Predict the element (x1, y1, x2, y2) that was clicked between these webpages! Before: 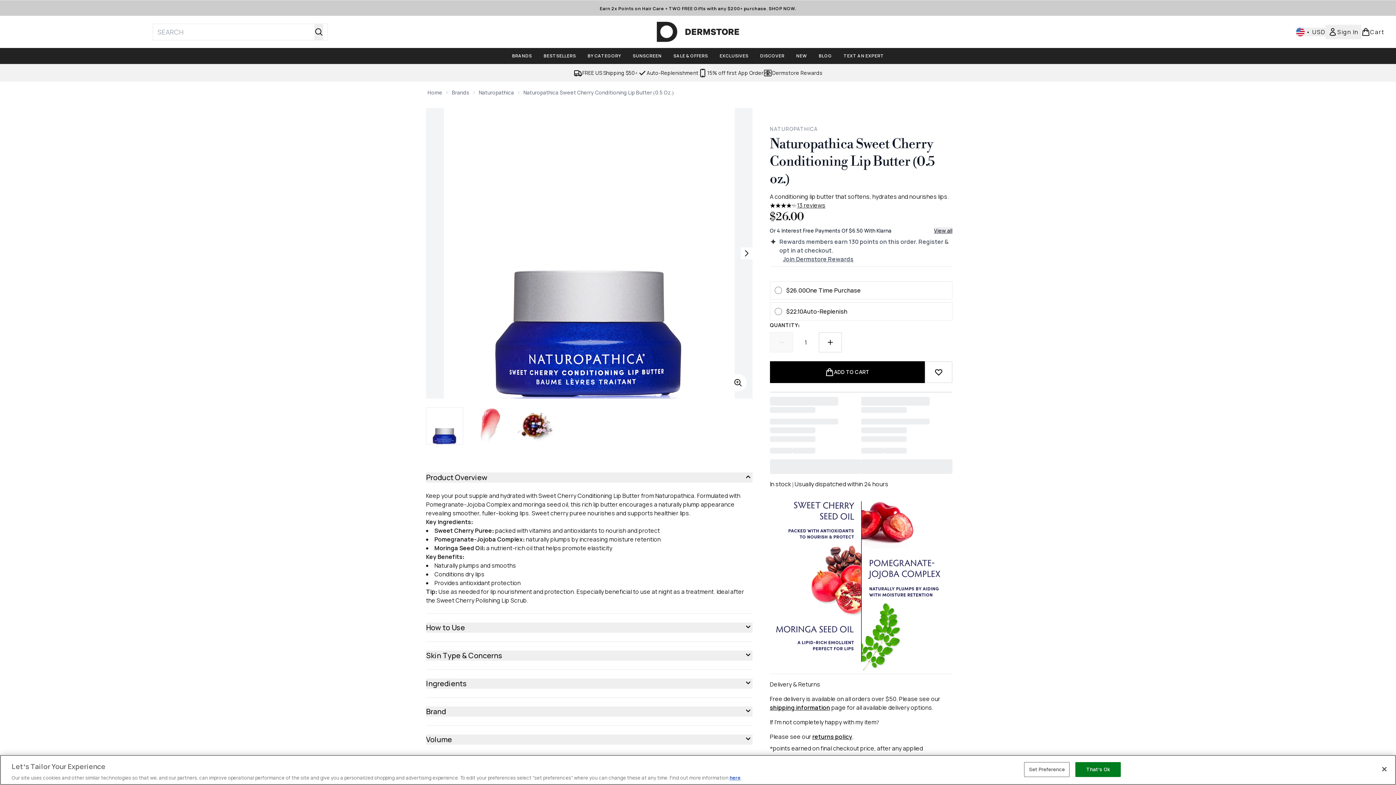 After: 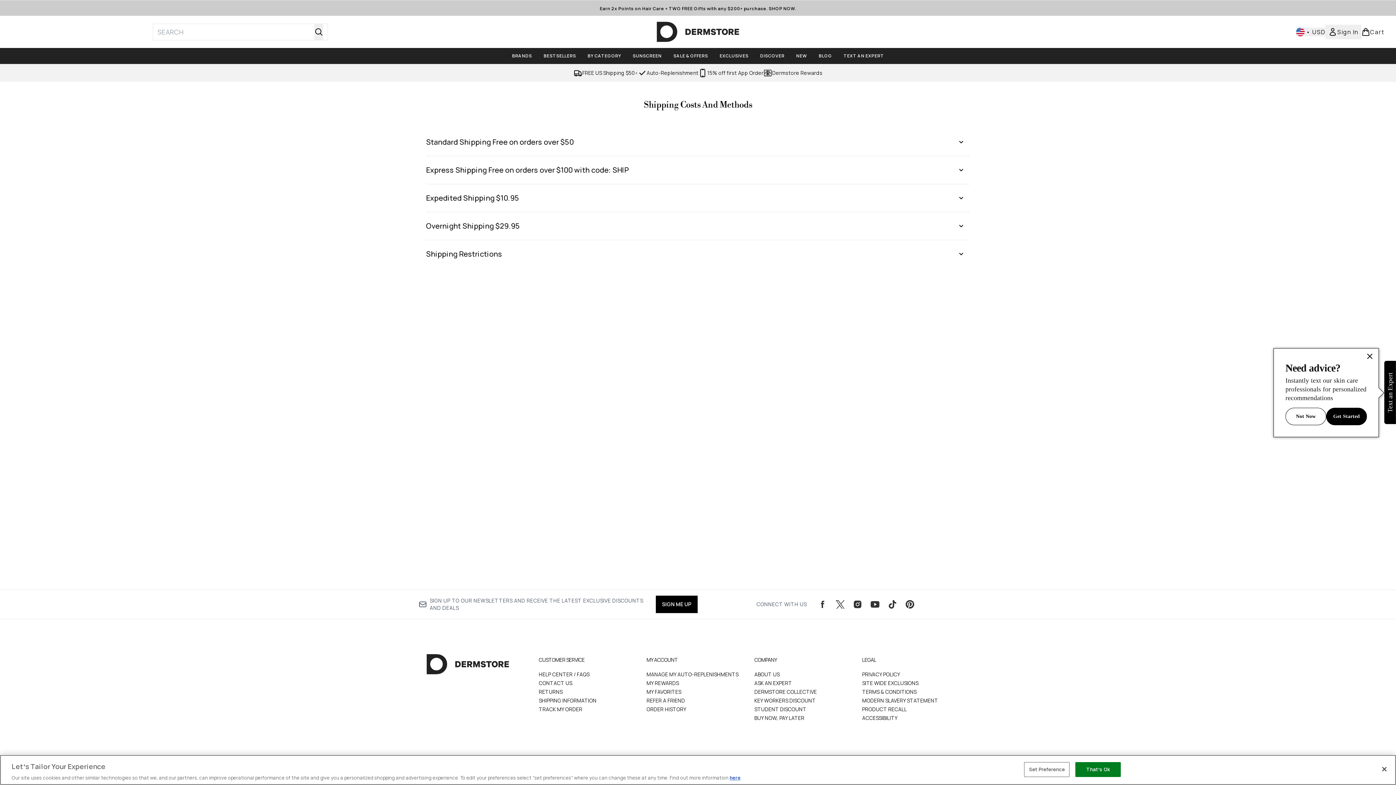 Action: bbox: (573, 68, 638, 77) label: FREE US Shipping $50+